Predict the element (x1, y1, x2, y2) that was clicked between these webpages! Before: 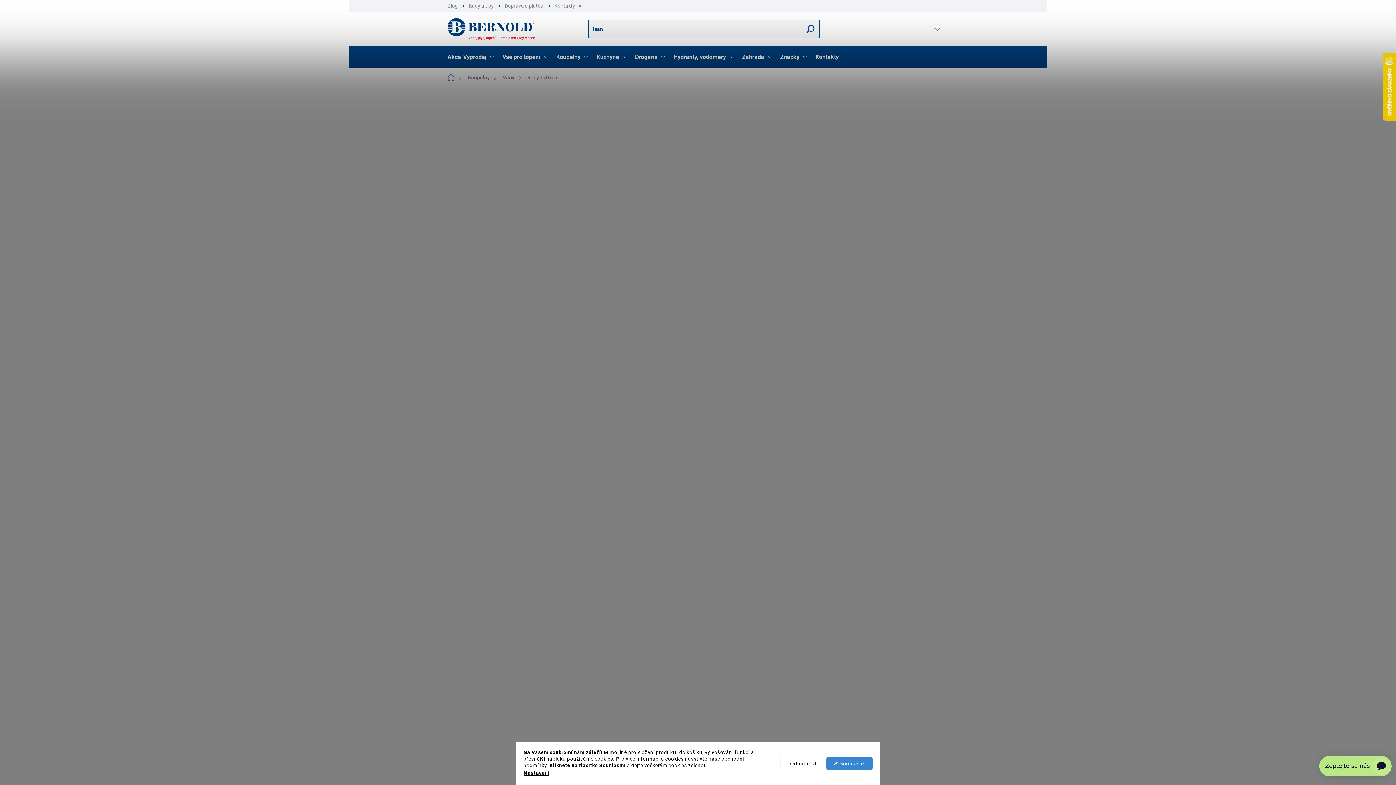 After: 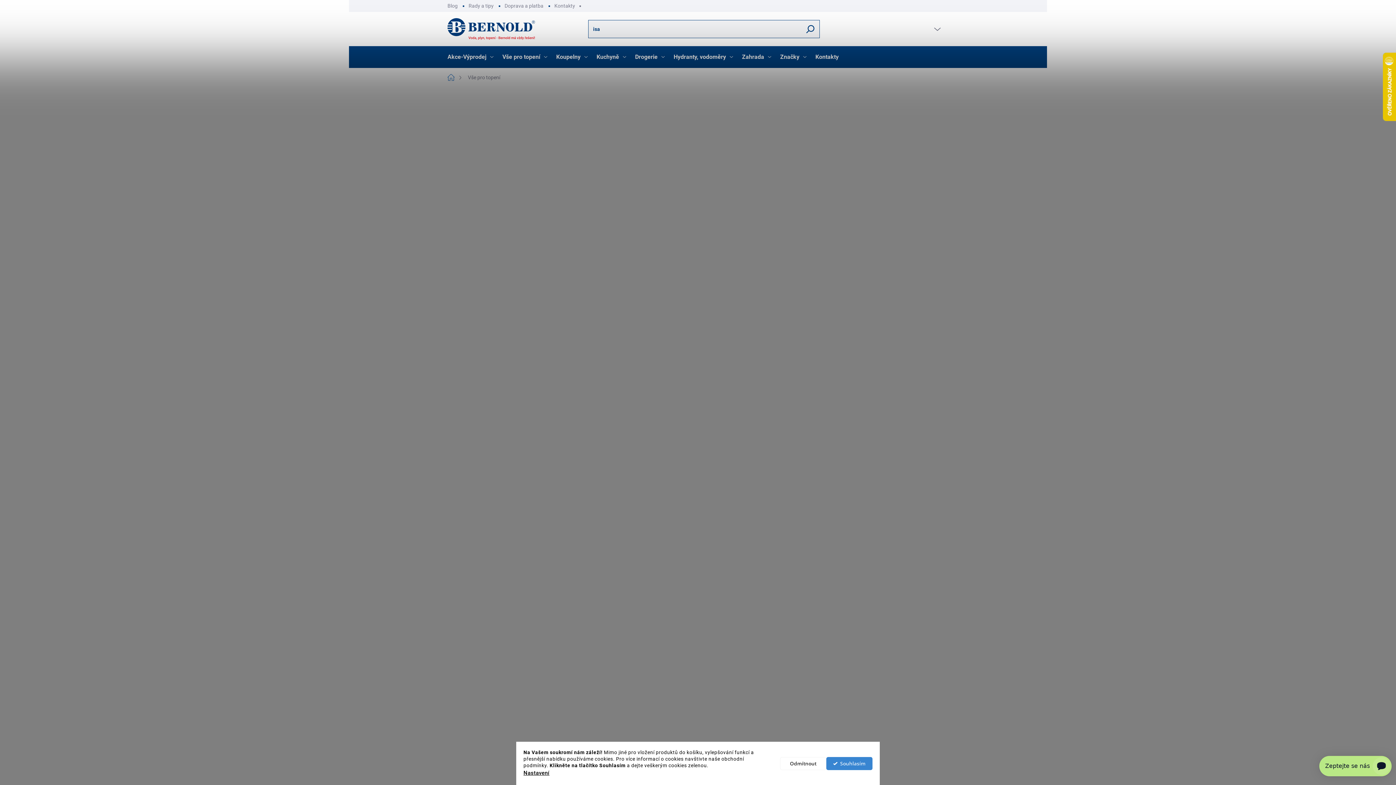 Action: bbox: (495, 46, 549, 68) label: Vše pro topení